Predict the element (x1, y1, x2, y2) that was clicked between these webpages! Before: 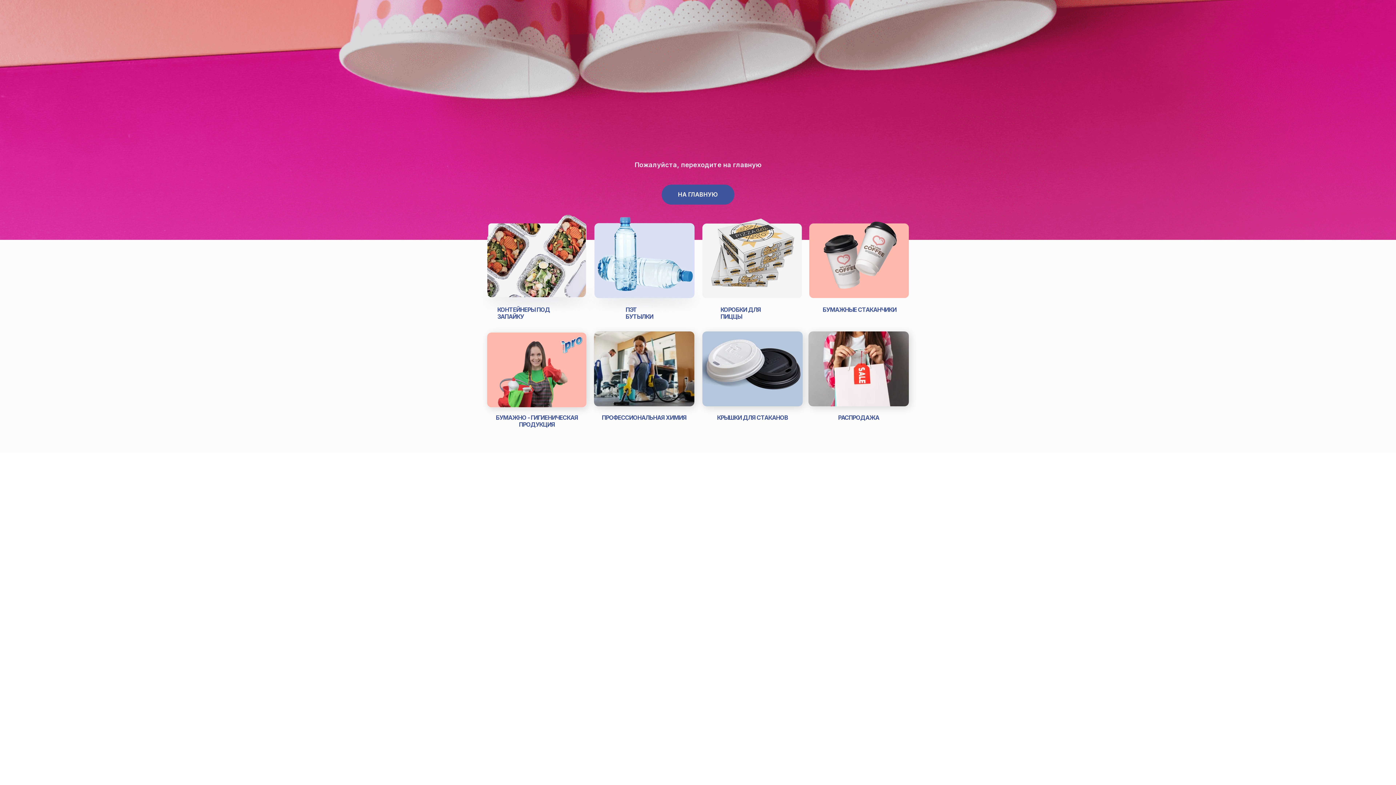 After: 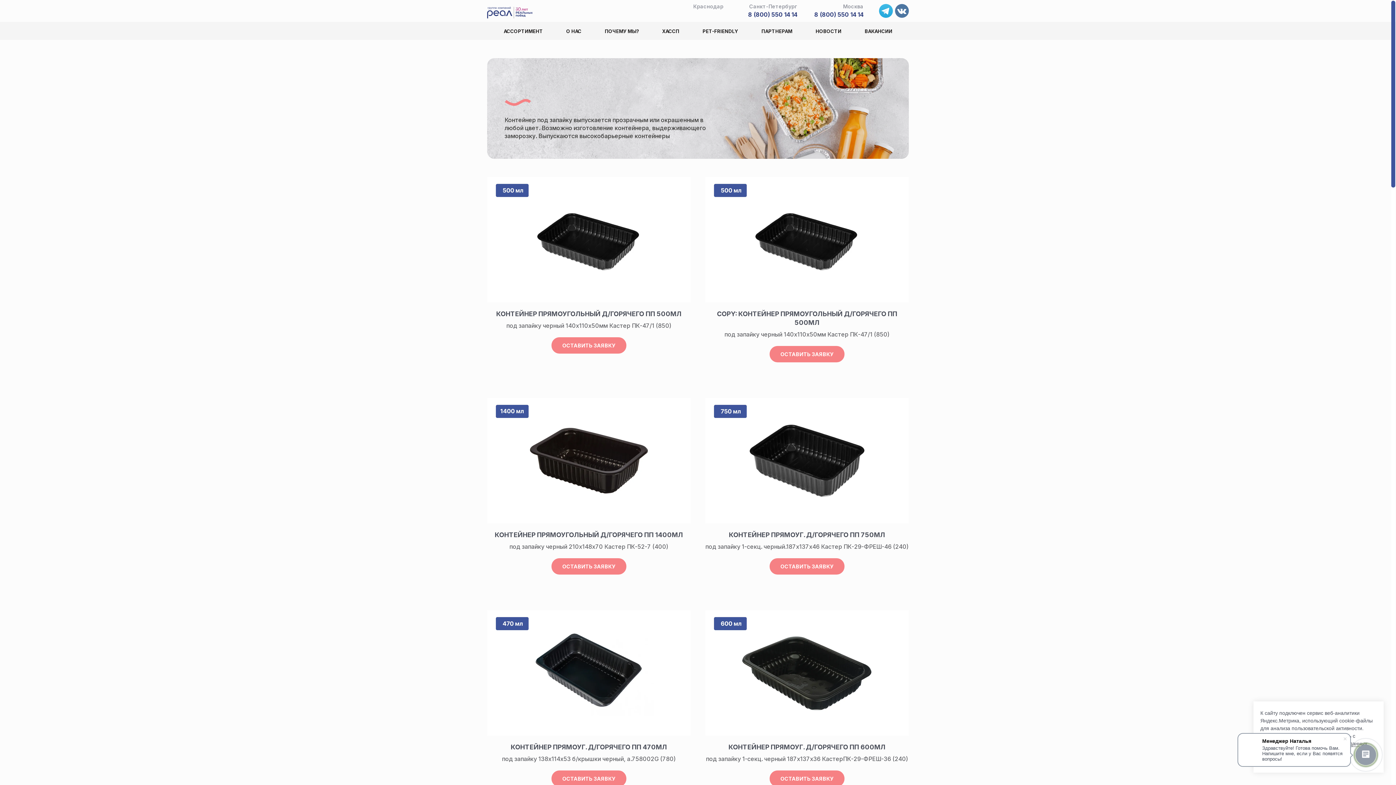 Action: bbox: (474, 211, 599, 315)